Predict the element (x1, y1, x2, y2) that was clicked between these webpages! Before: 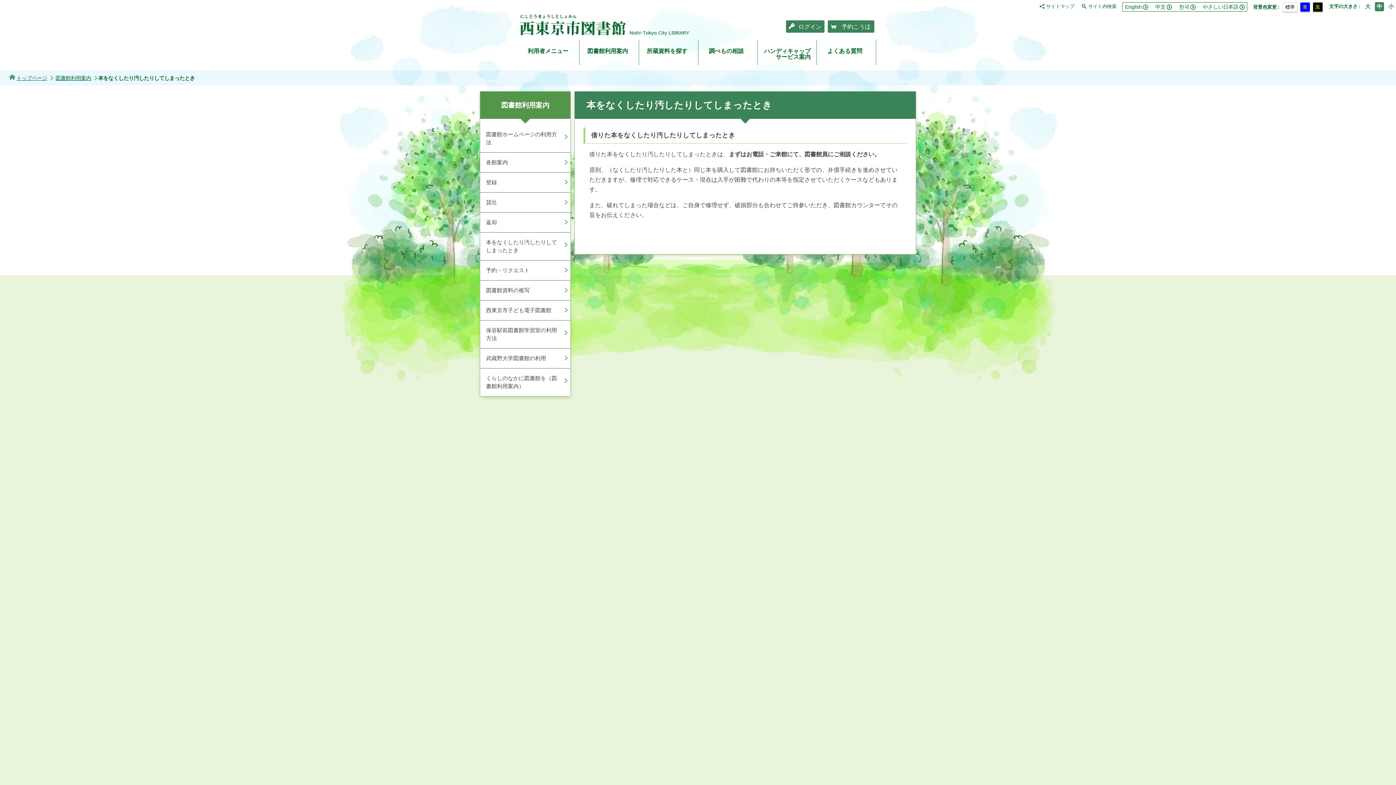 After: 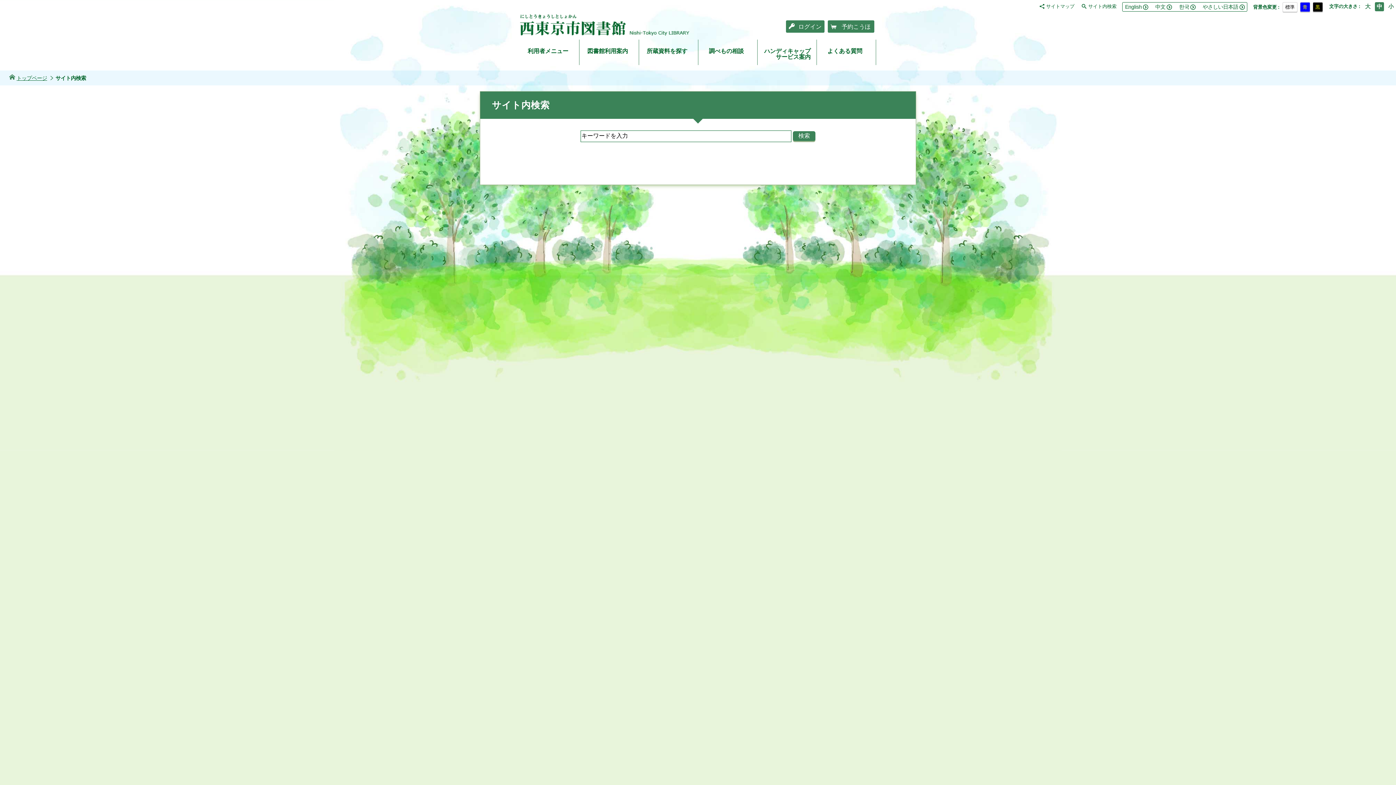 Action: label: サイト内検索 bbox: (1082, 3, 1116, 8)